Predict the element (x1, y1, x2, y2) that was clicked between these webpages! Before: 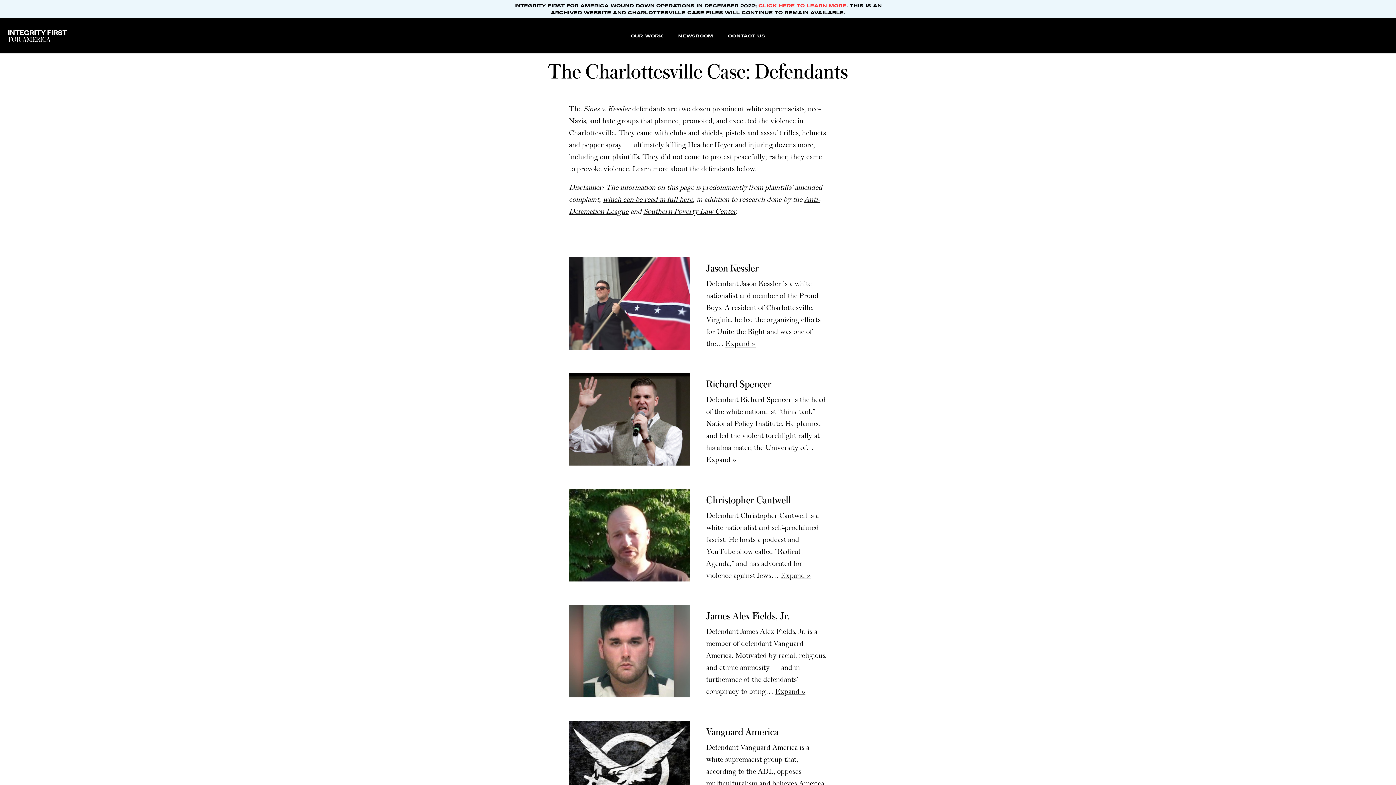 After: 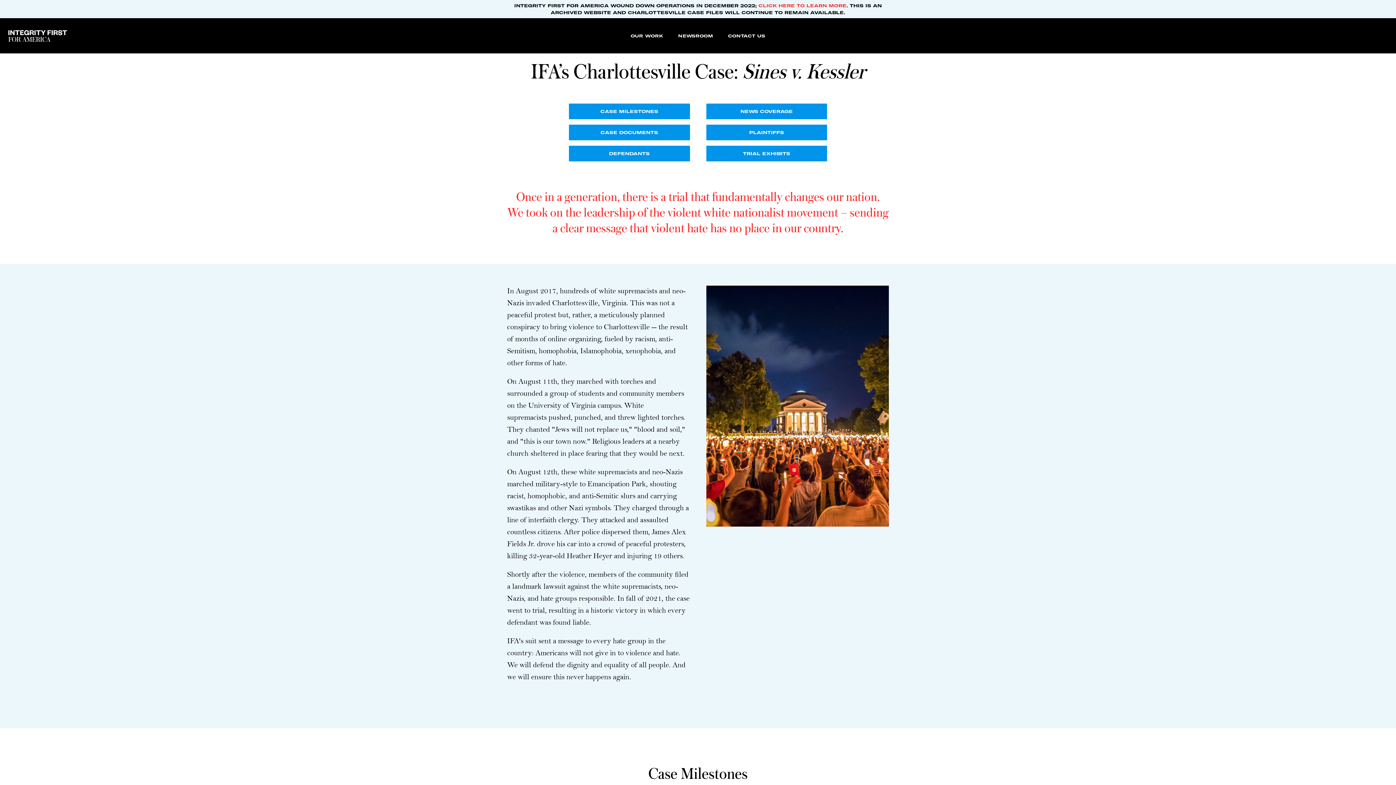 Action: bbox: (624, 18, 669, 53) label: Our Work